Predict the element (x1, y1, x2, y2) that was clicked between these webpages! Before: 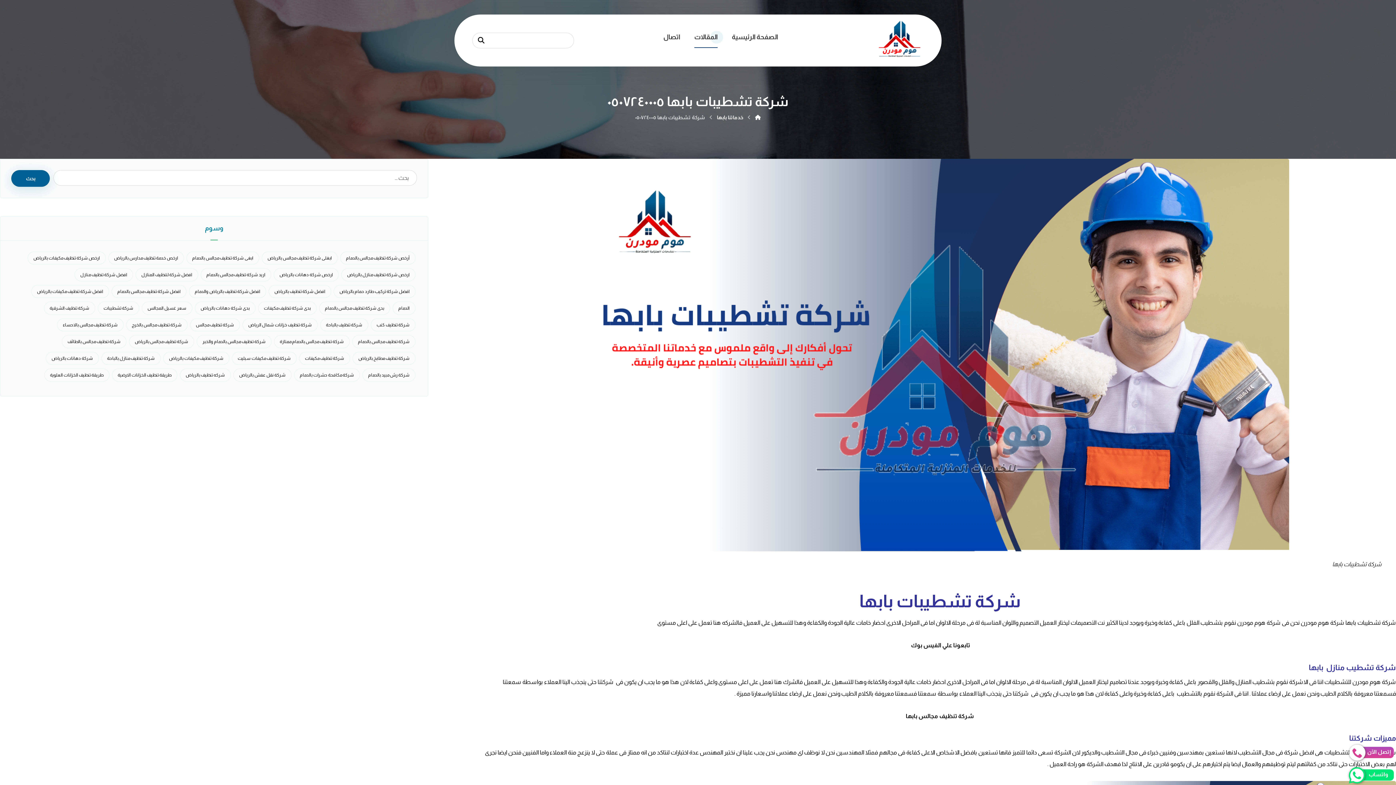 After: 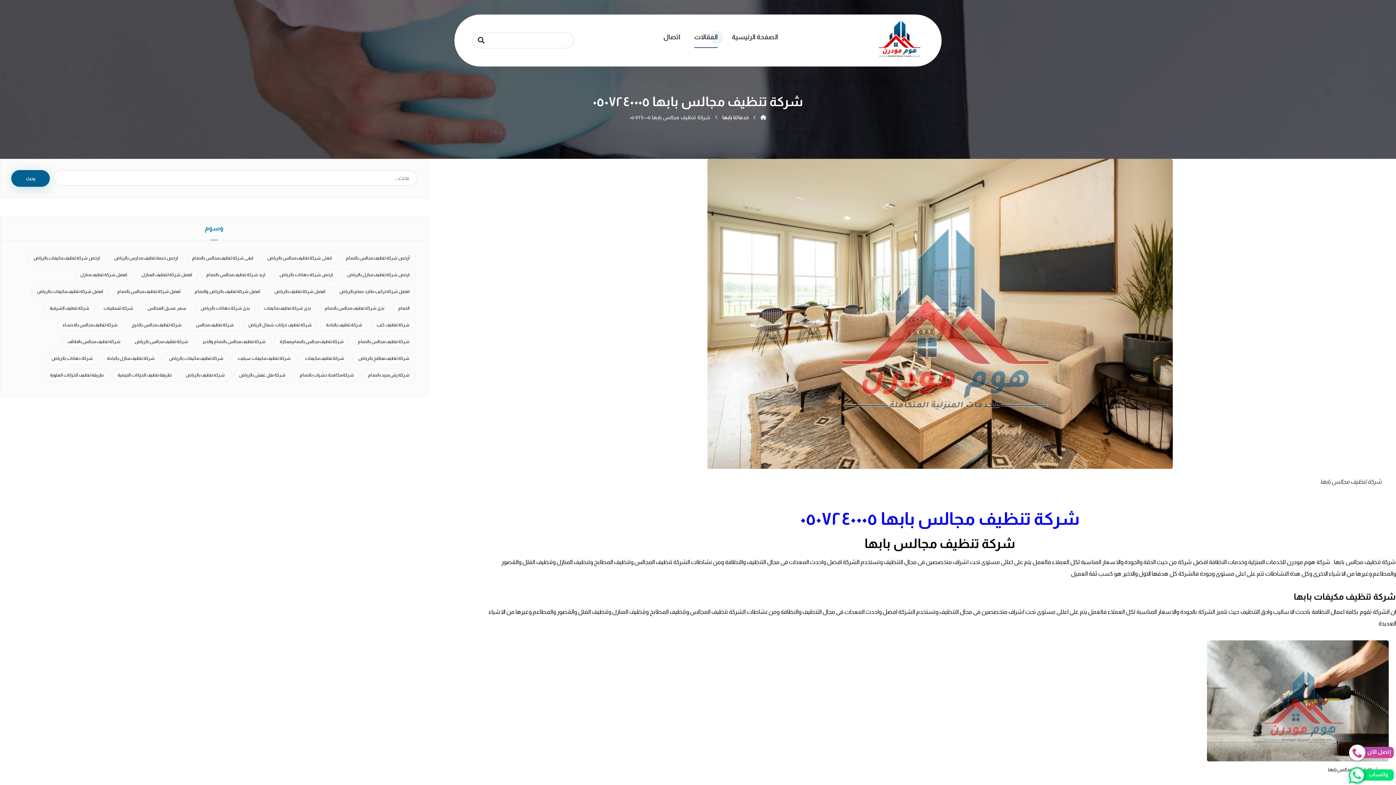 Action: label: شركة تنظيف مجالس بابها bbox: (906, 713, 974, 719)